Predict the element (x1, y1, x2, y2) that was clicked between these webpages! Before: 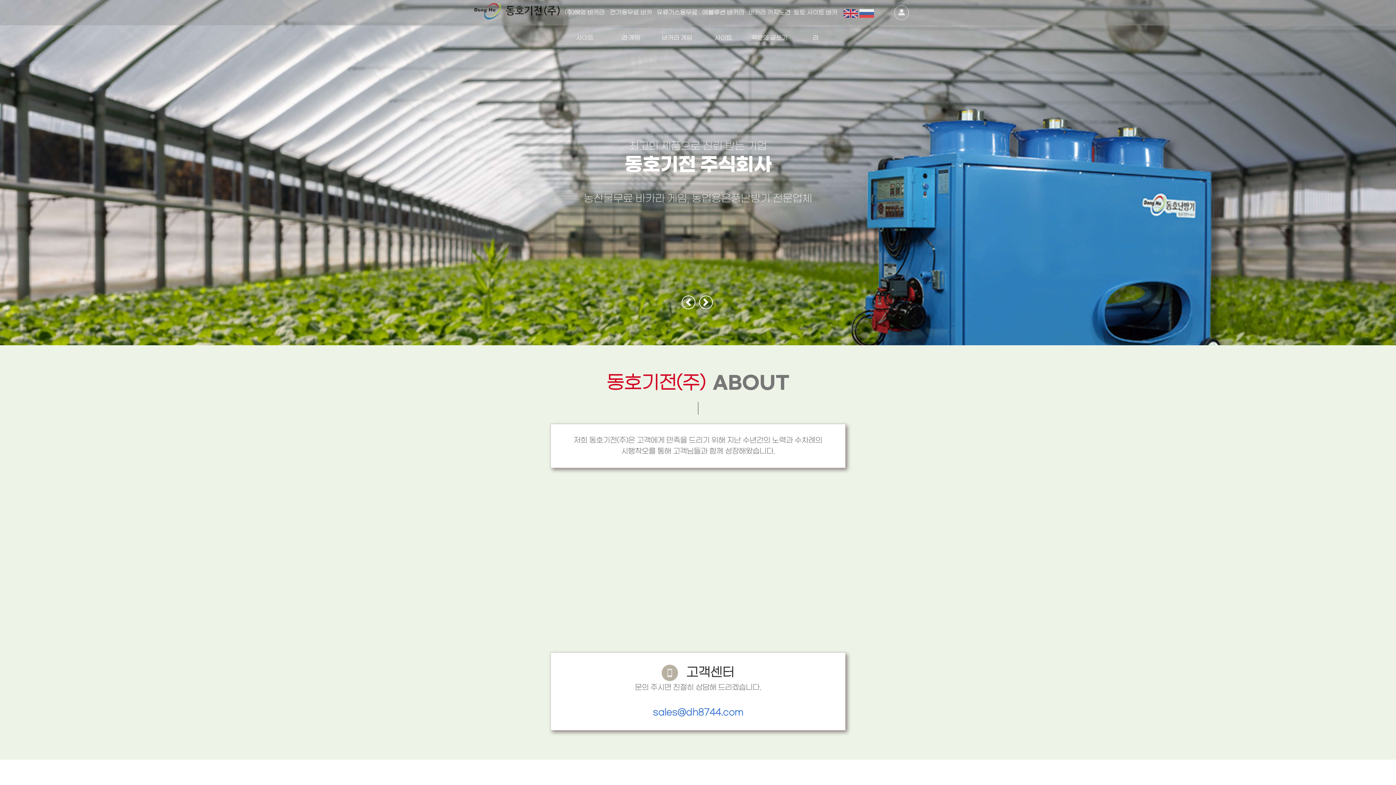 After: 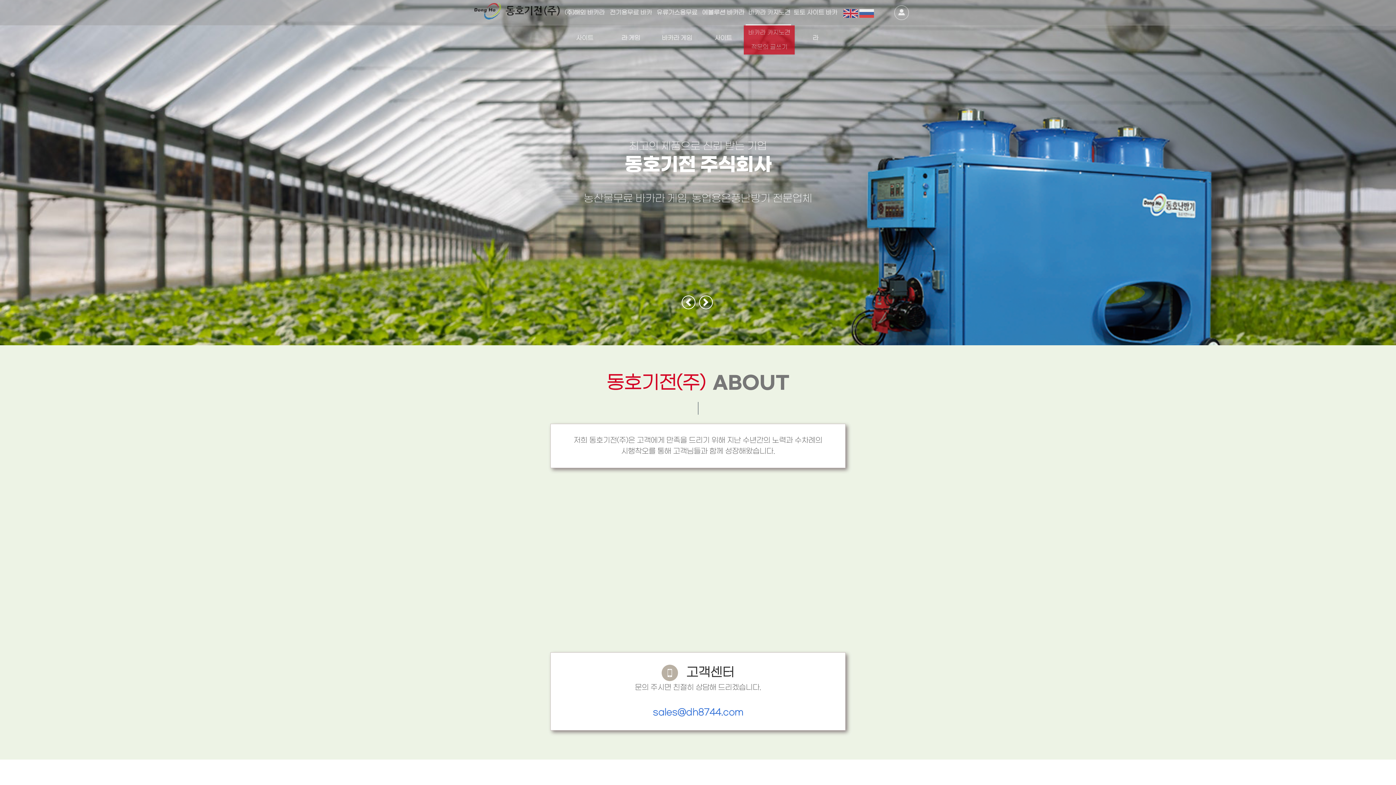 Action: bbox: (746, 0, 792, 50) label: 바카라 카지노견적문의 글쓰기